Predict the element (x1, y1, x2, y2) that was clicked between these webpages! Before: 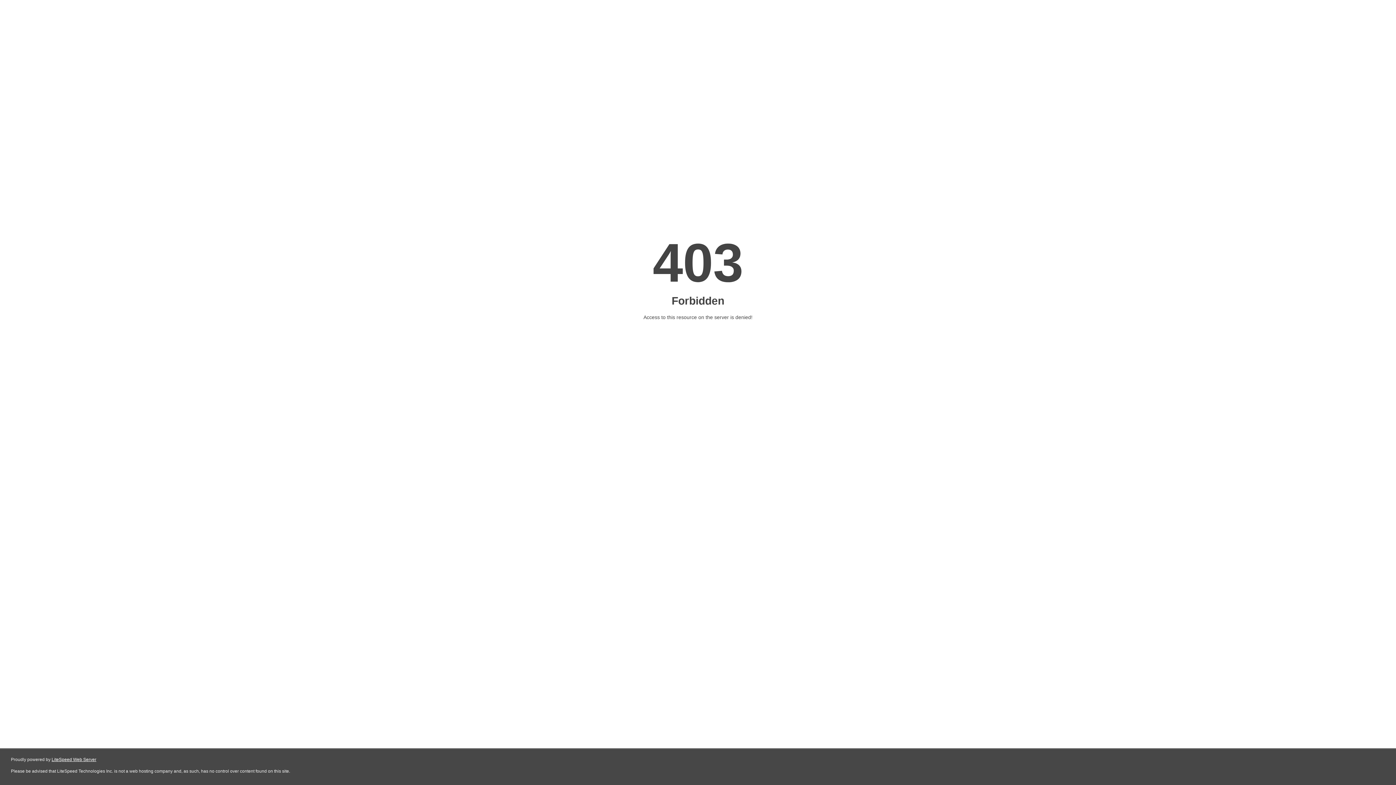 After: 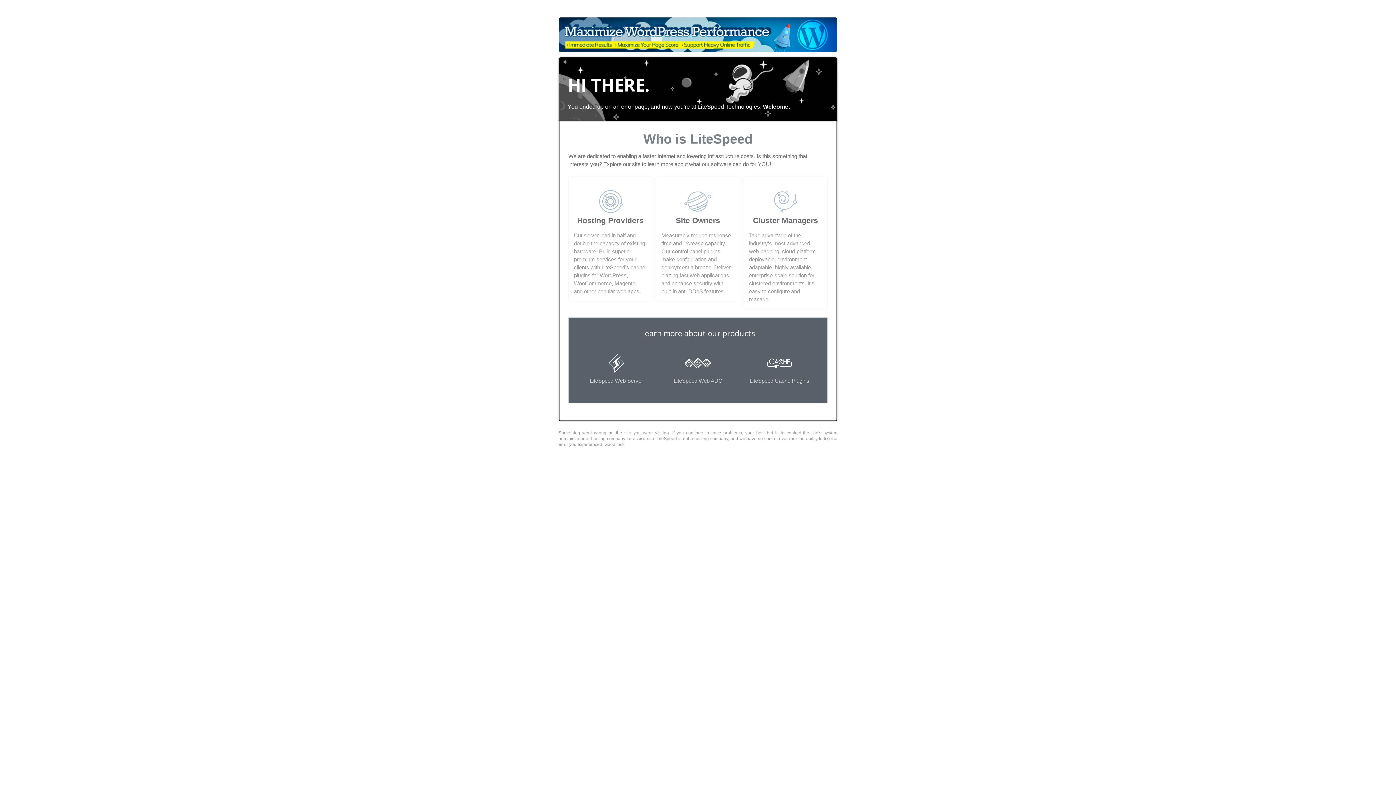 Action: label: LiteSpeed Web Server bbox: (51, 757, 96, 762)